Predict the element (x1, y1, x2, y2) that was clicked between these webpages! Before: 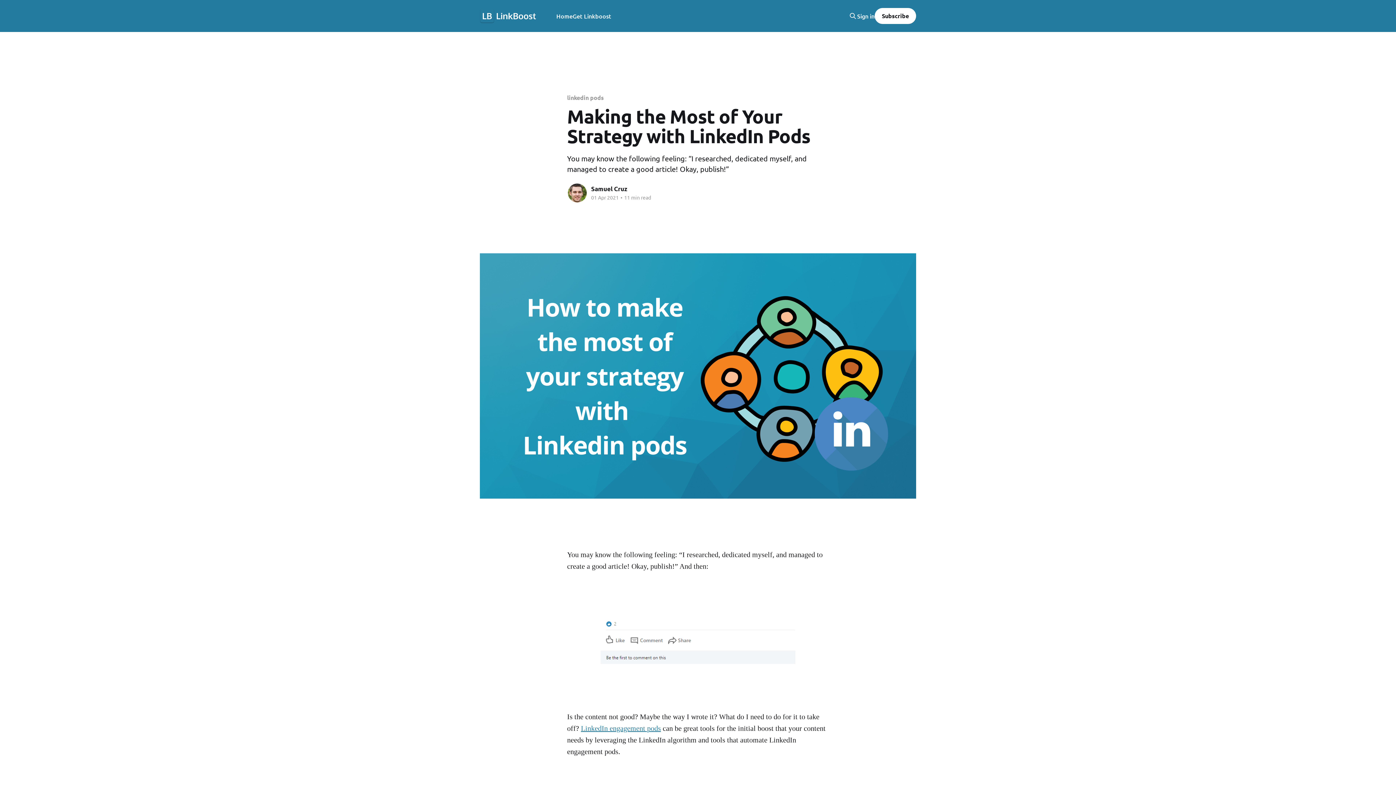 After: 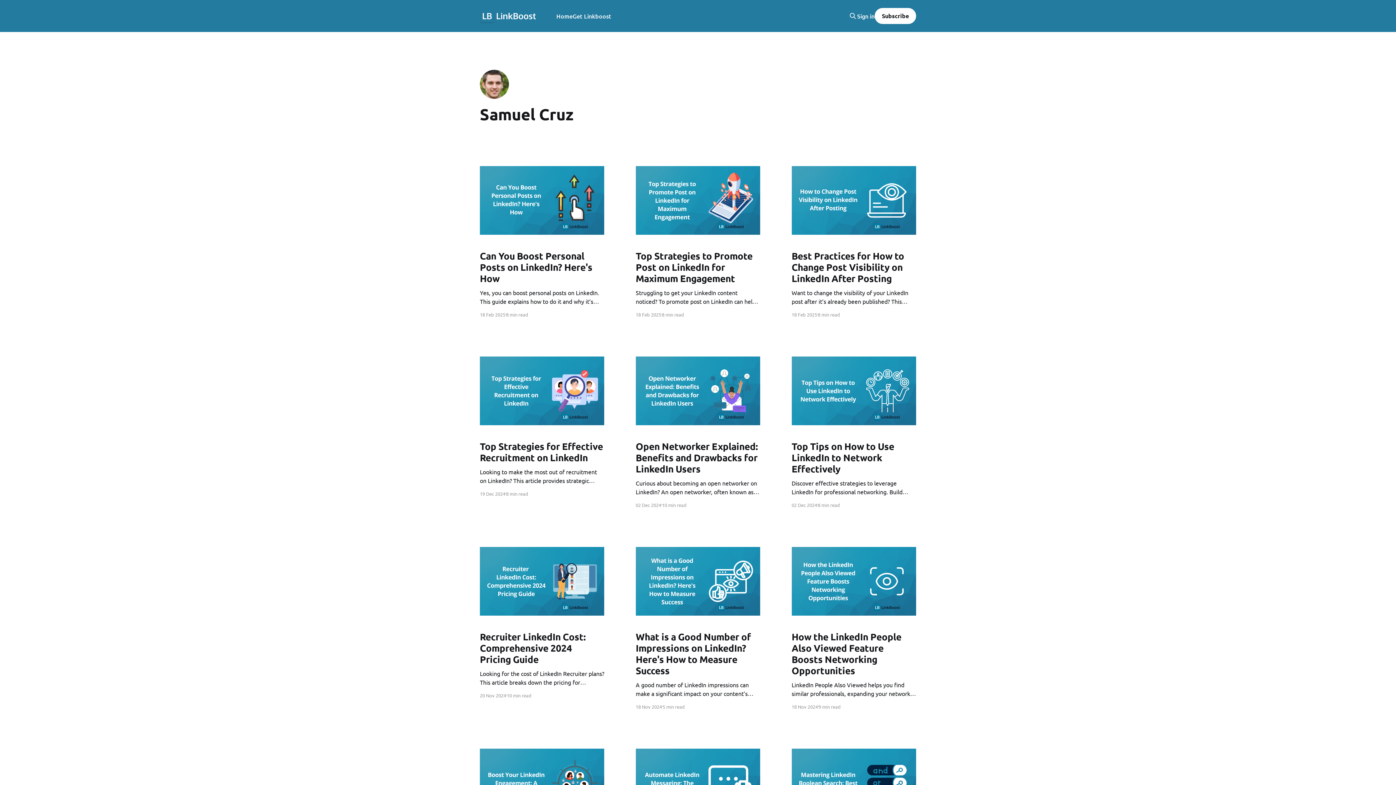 Action: bbox: (591, 185, 627, 192) label: Samuel Cruz